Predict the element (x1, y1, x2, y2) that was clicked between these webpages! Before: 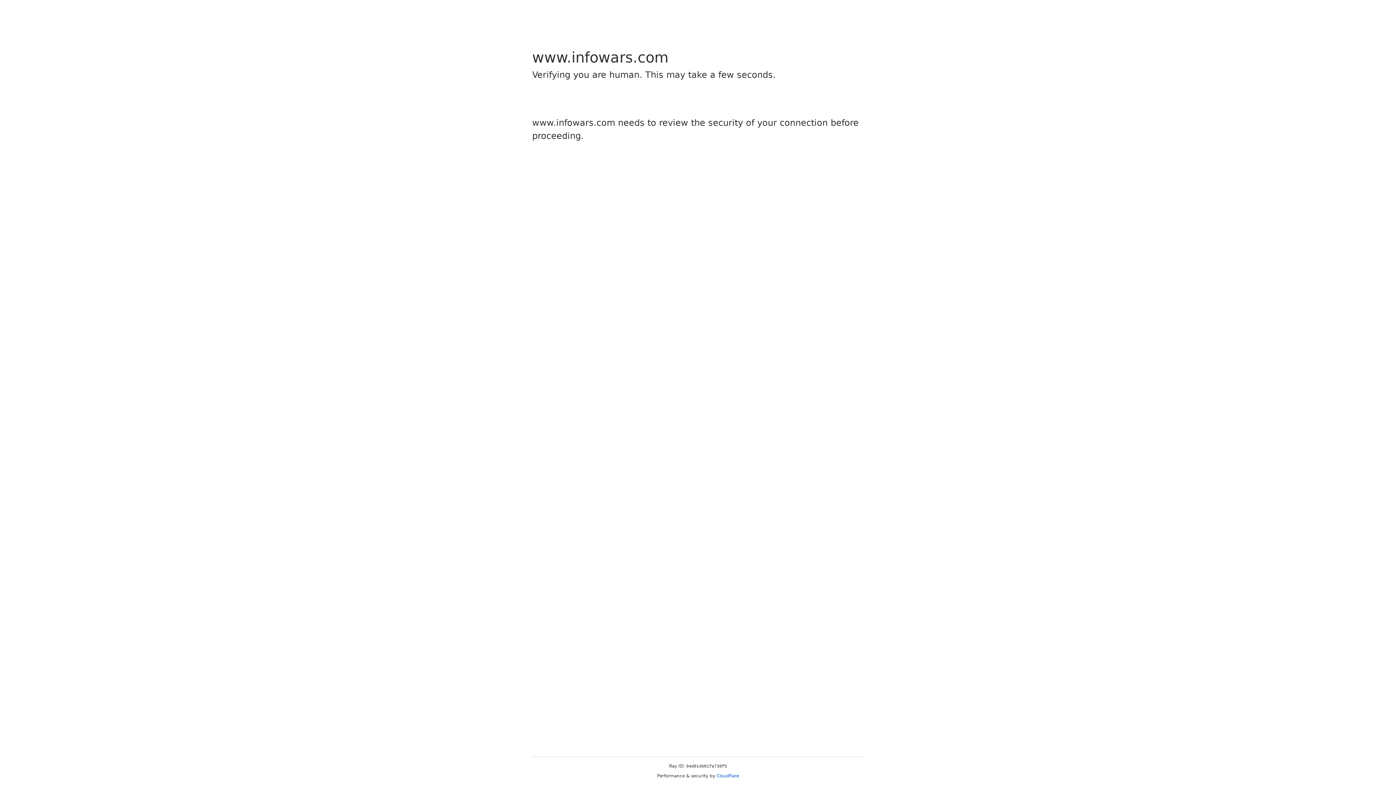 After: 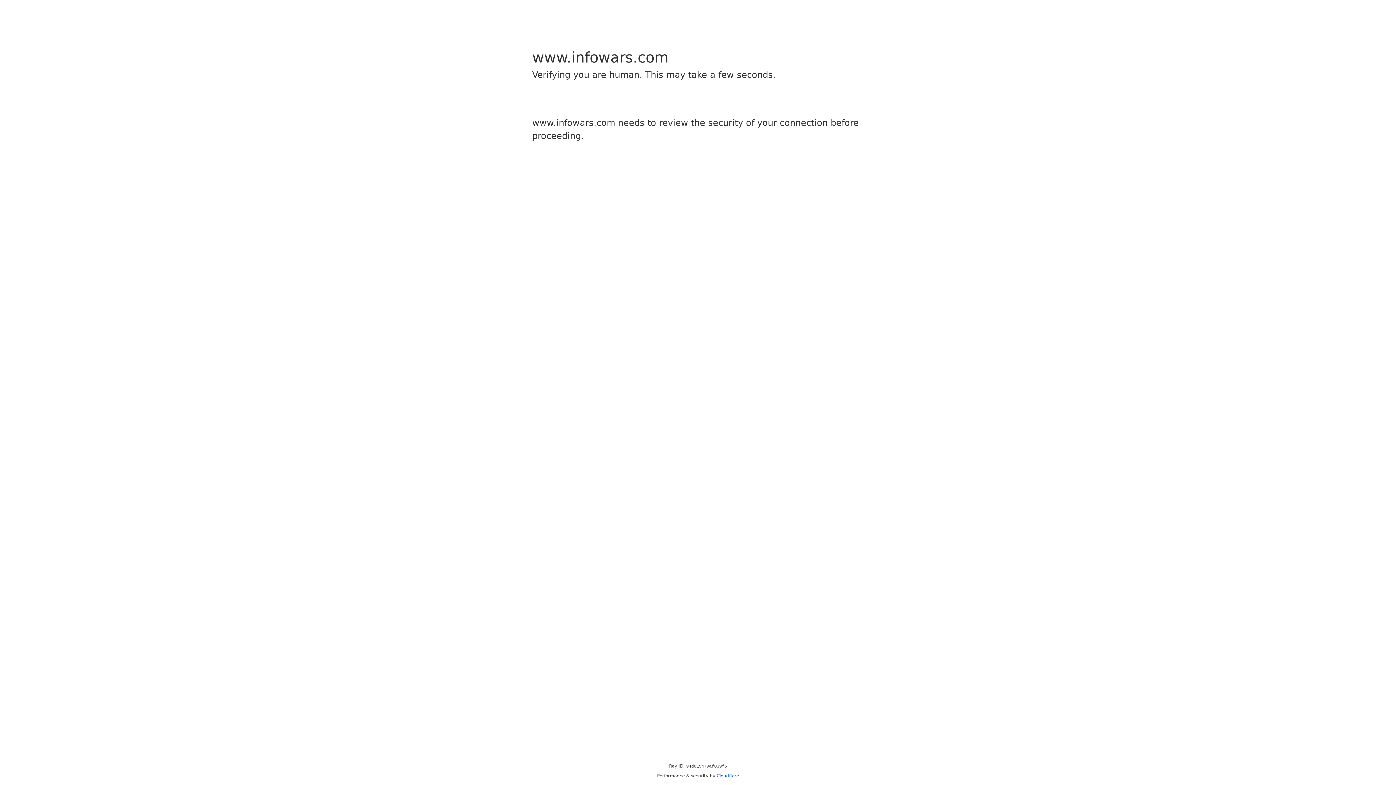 Action: bbox: (716, 773, 739, 778) label: Cloudflare